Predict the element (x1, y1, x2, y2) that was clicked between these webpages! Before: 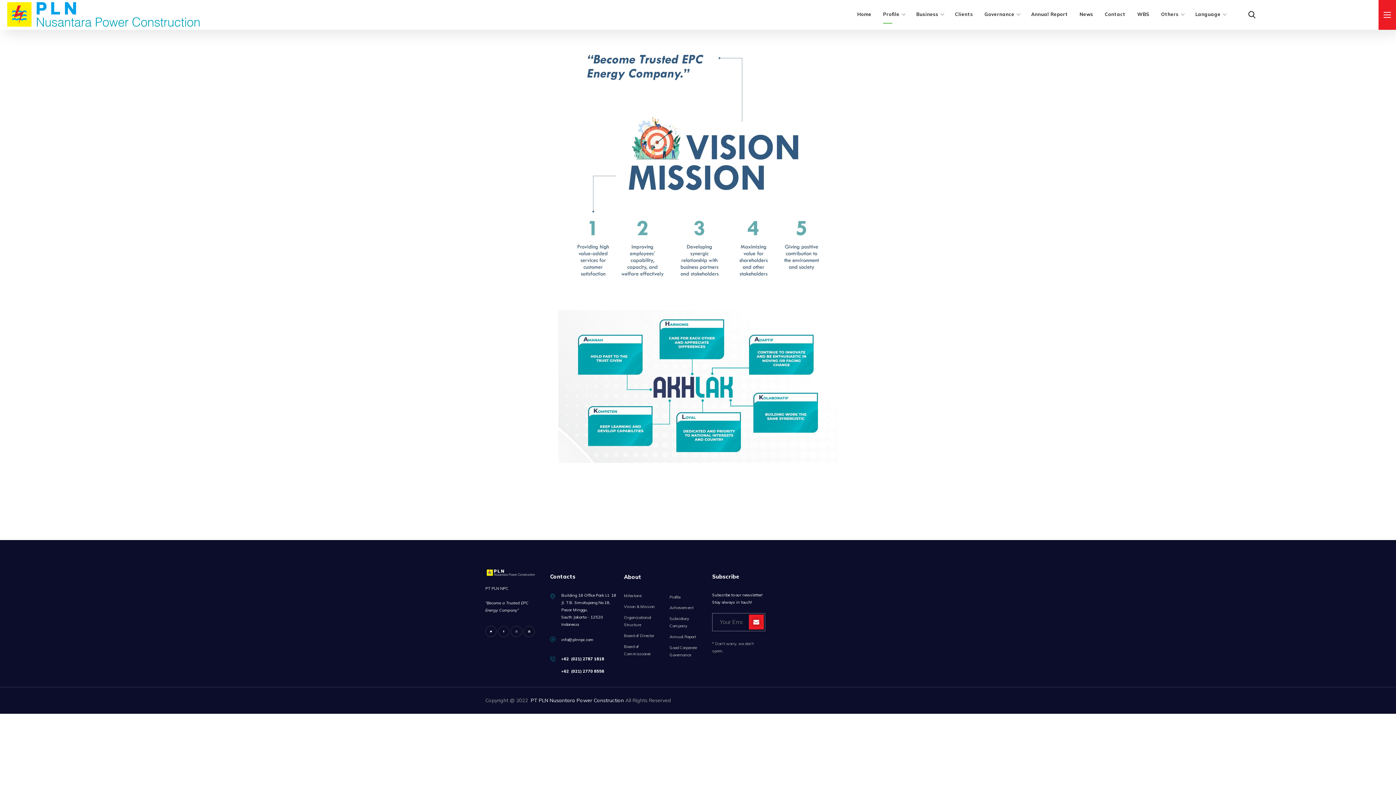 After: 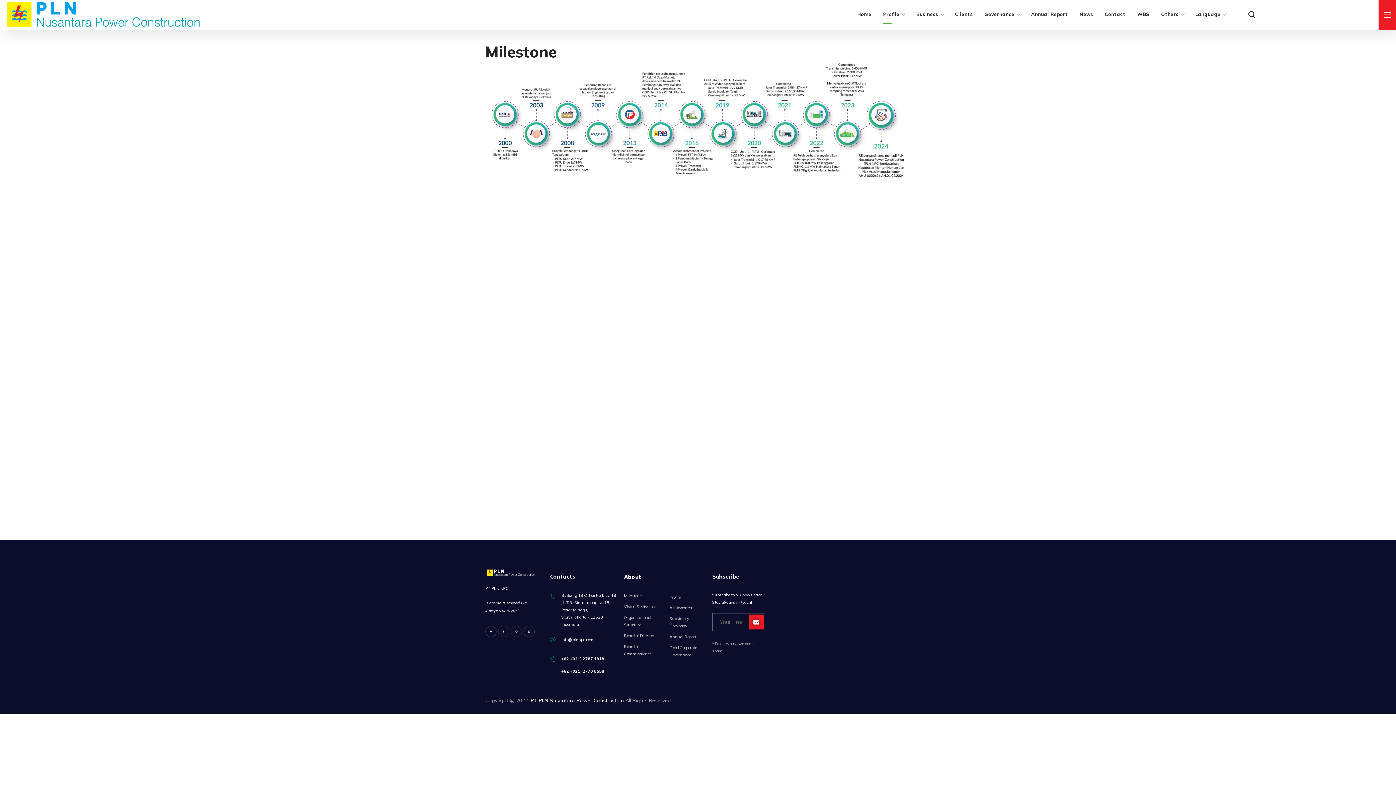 Action: bbox: (624, 591, 662, 599)